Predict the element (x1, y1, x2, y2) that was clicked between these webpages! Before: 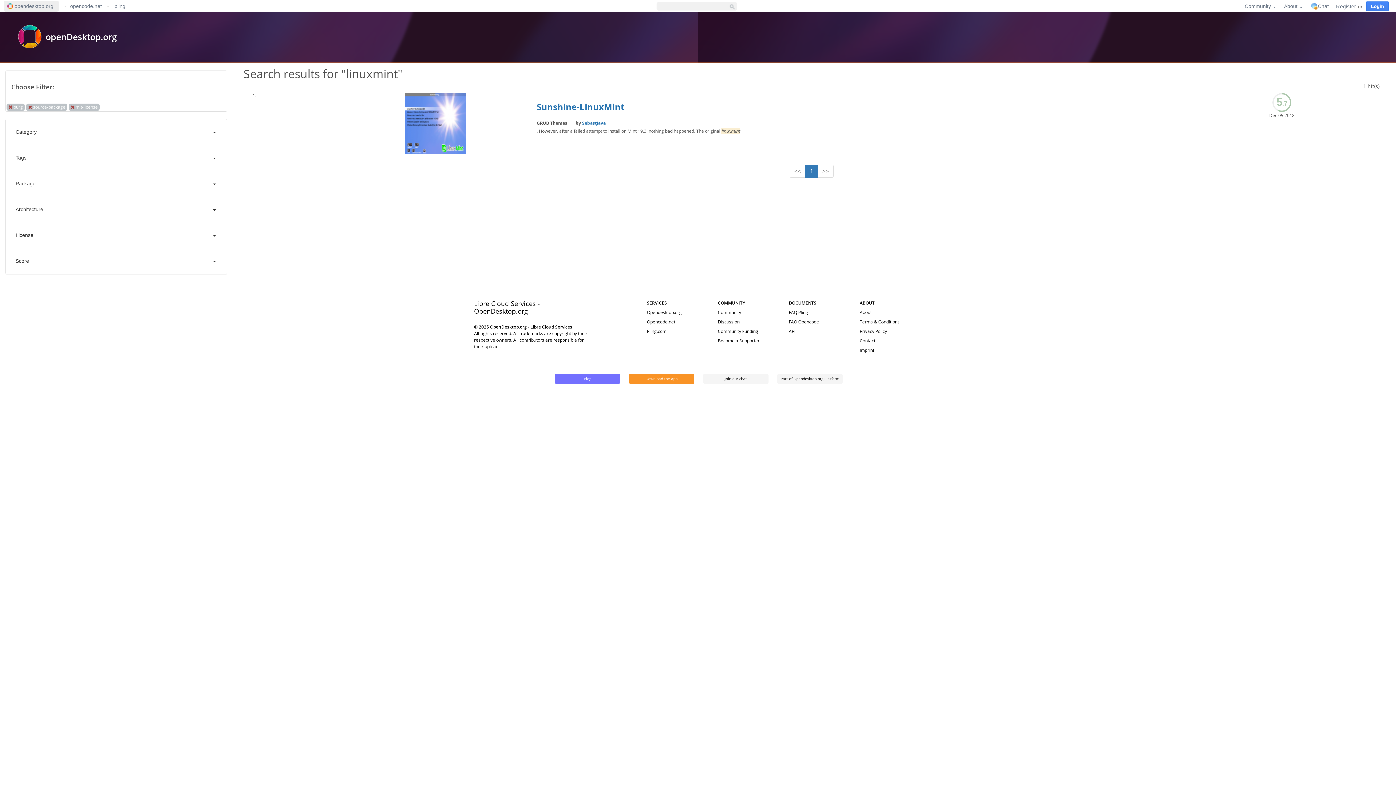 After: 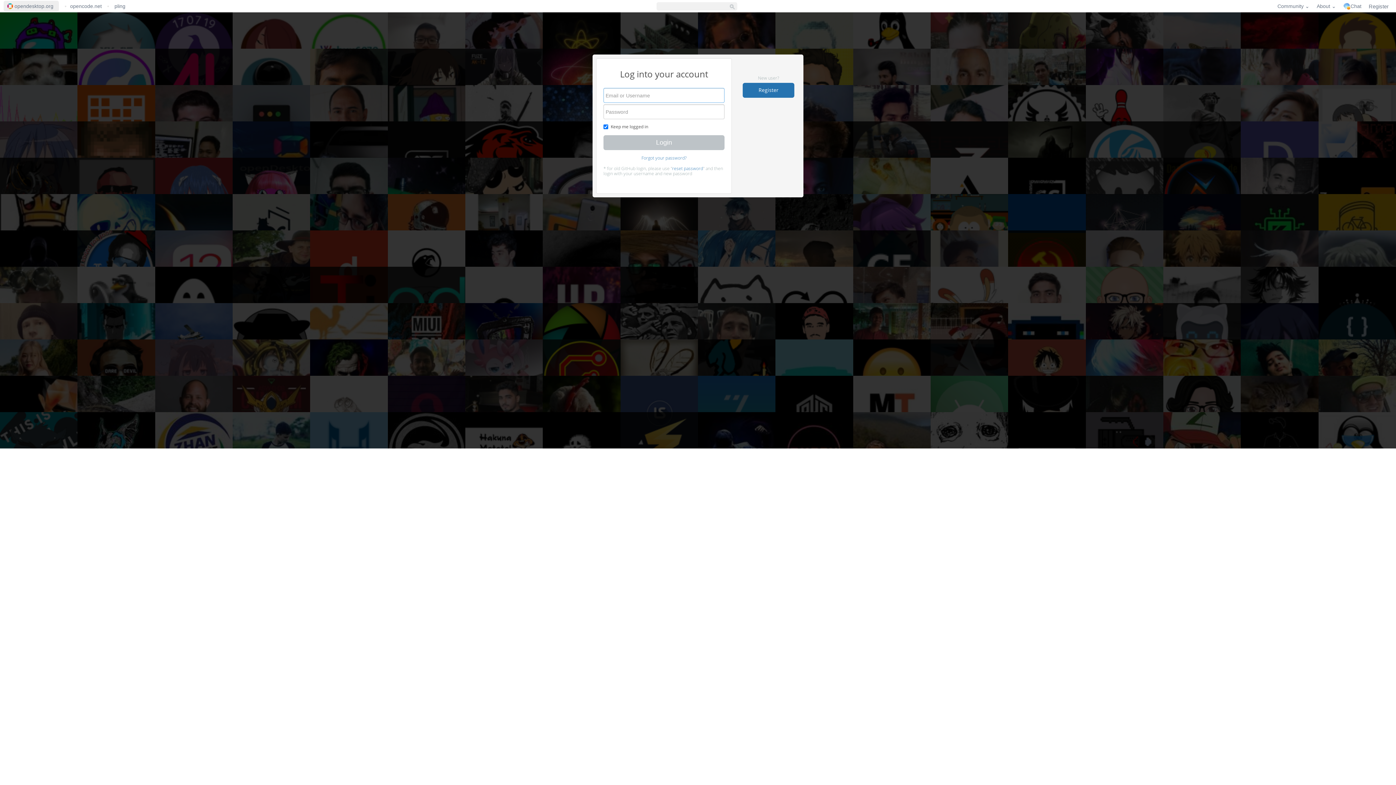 Action: bbox: (1366, 1, 1389, 10) label: Login